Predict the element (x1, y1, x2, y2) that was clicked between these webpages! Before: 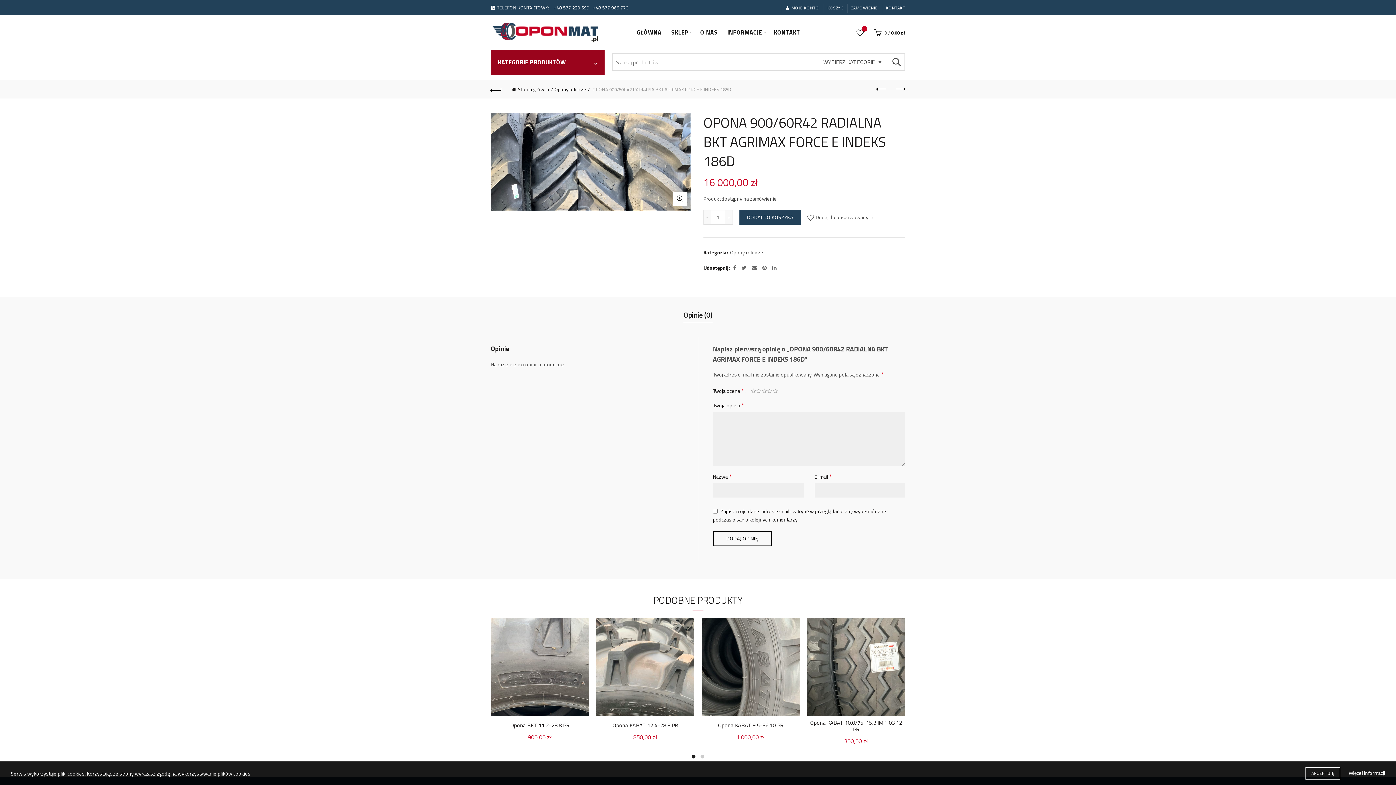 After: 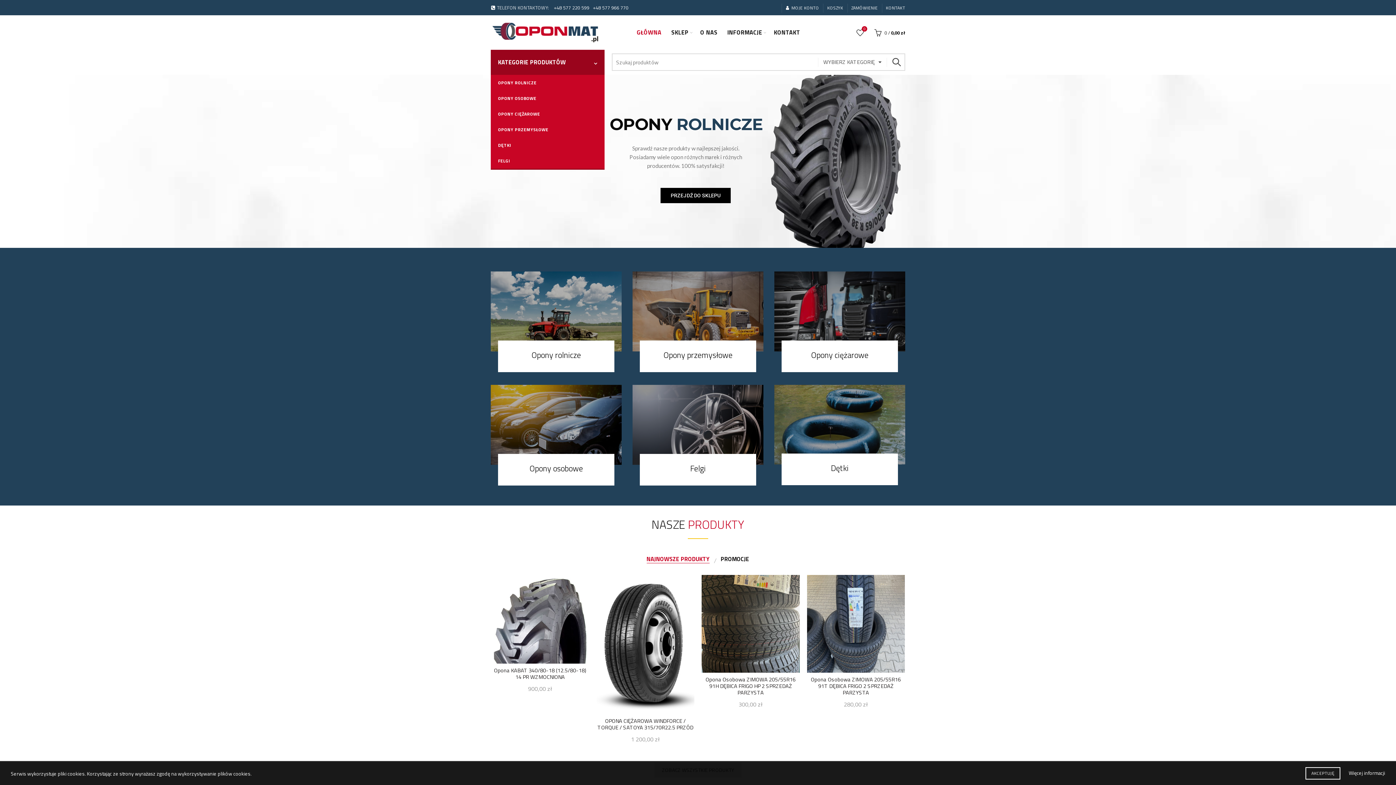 Action: label: Strona główna bbox: (512, 85, 553, 92)